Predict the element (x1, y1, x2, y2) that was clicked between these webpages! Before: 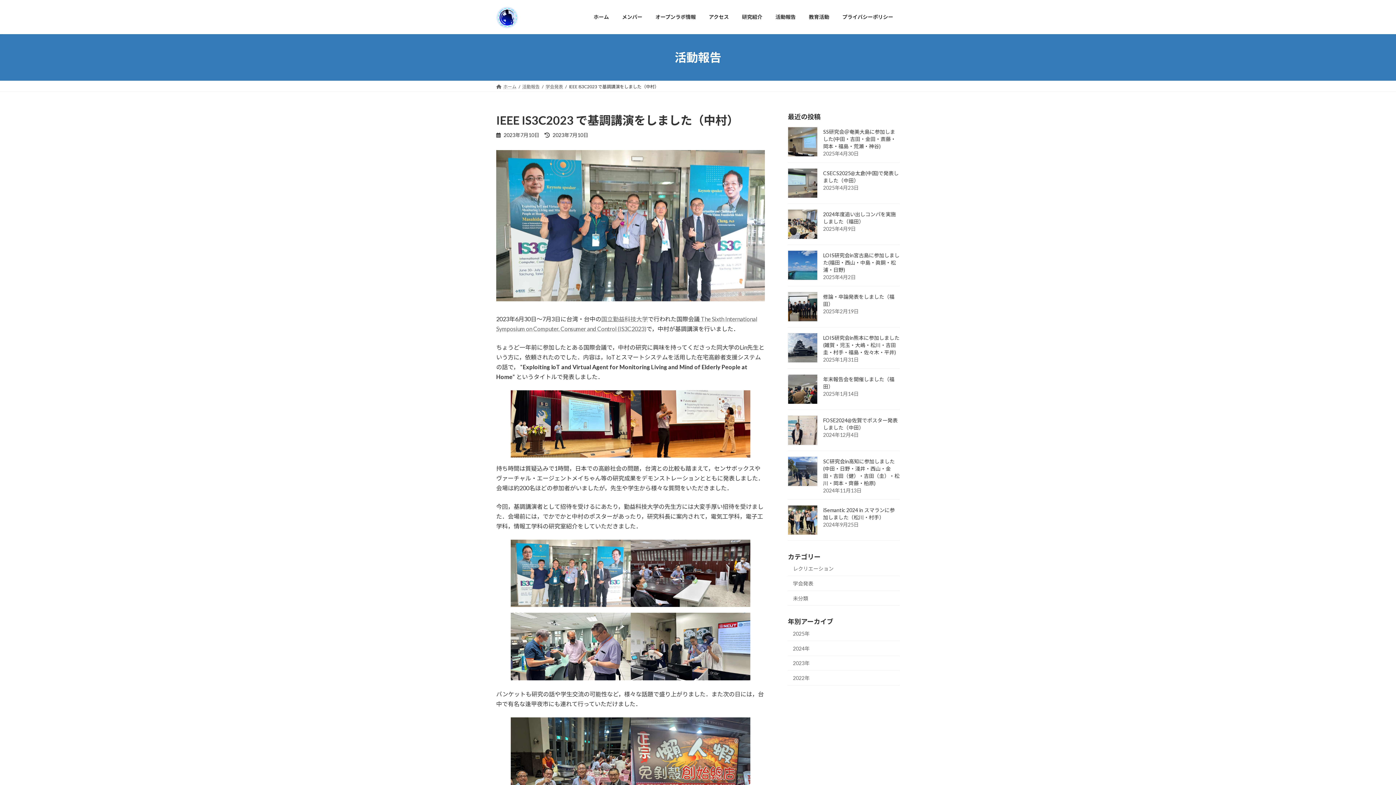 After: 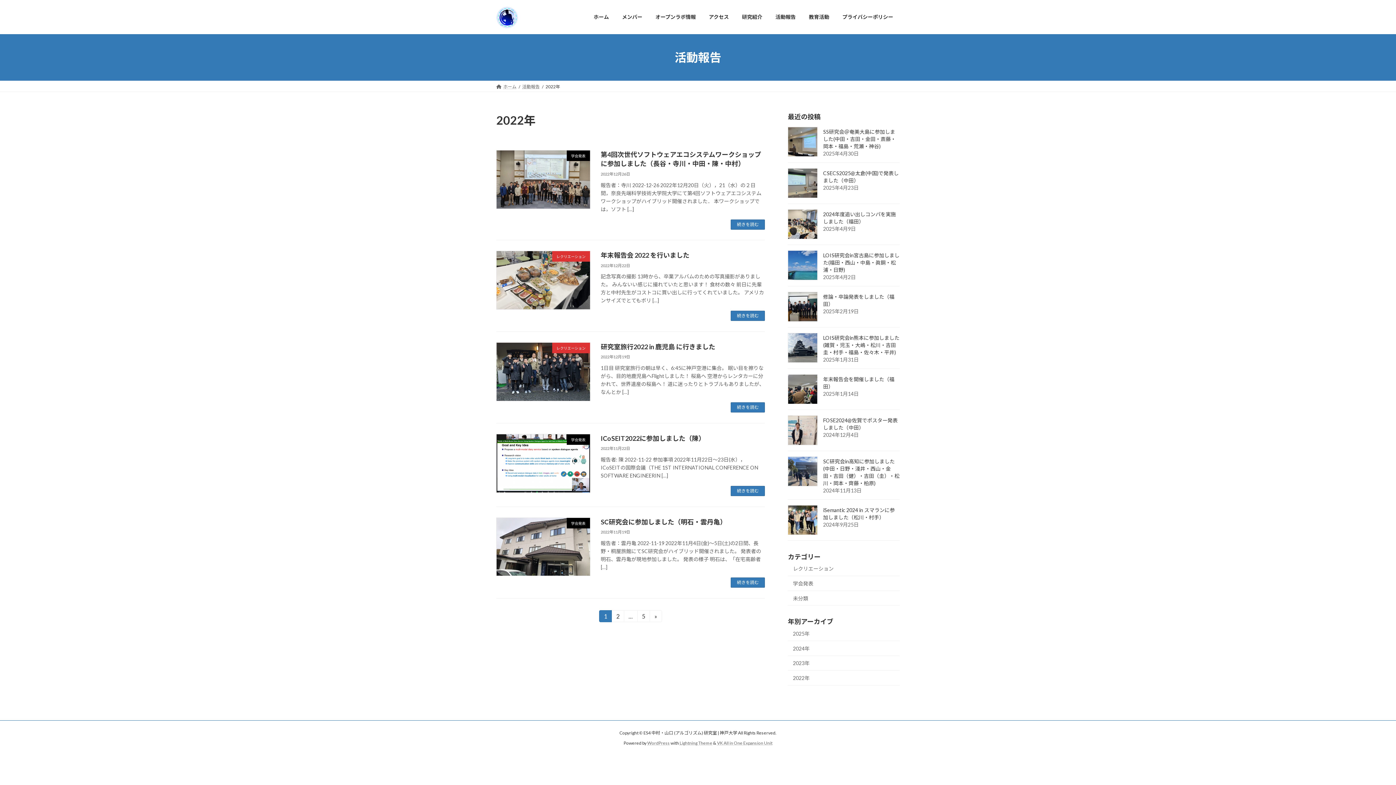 Action: label: 2022年 bbox: (788, 670, 900, 685)